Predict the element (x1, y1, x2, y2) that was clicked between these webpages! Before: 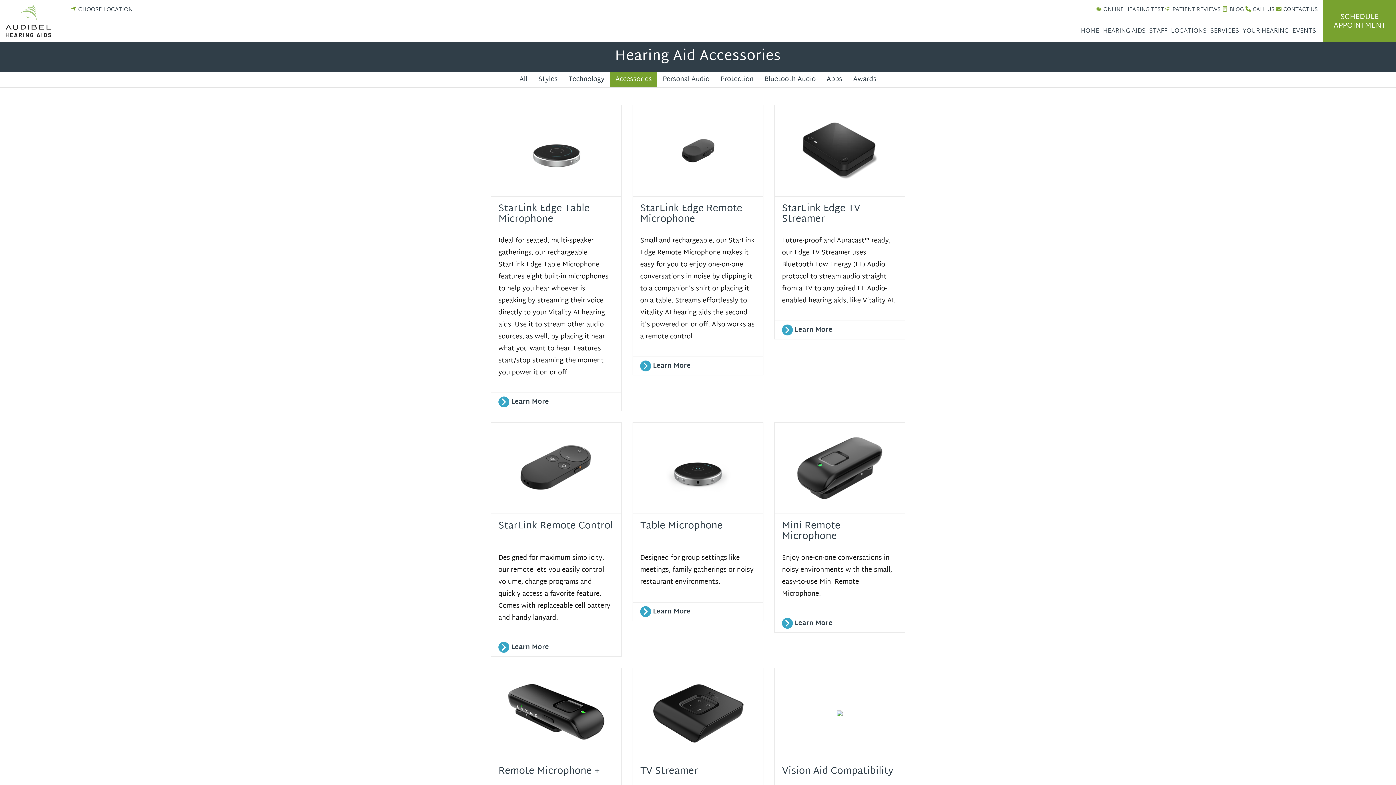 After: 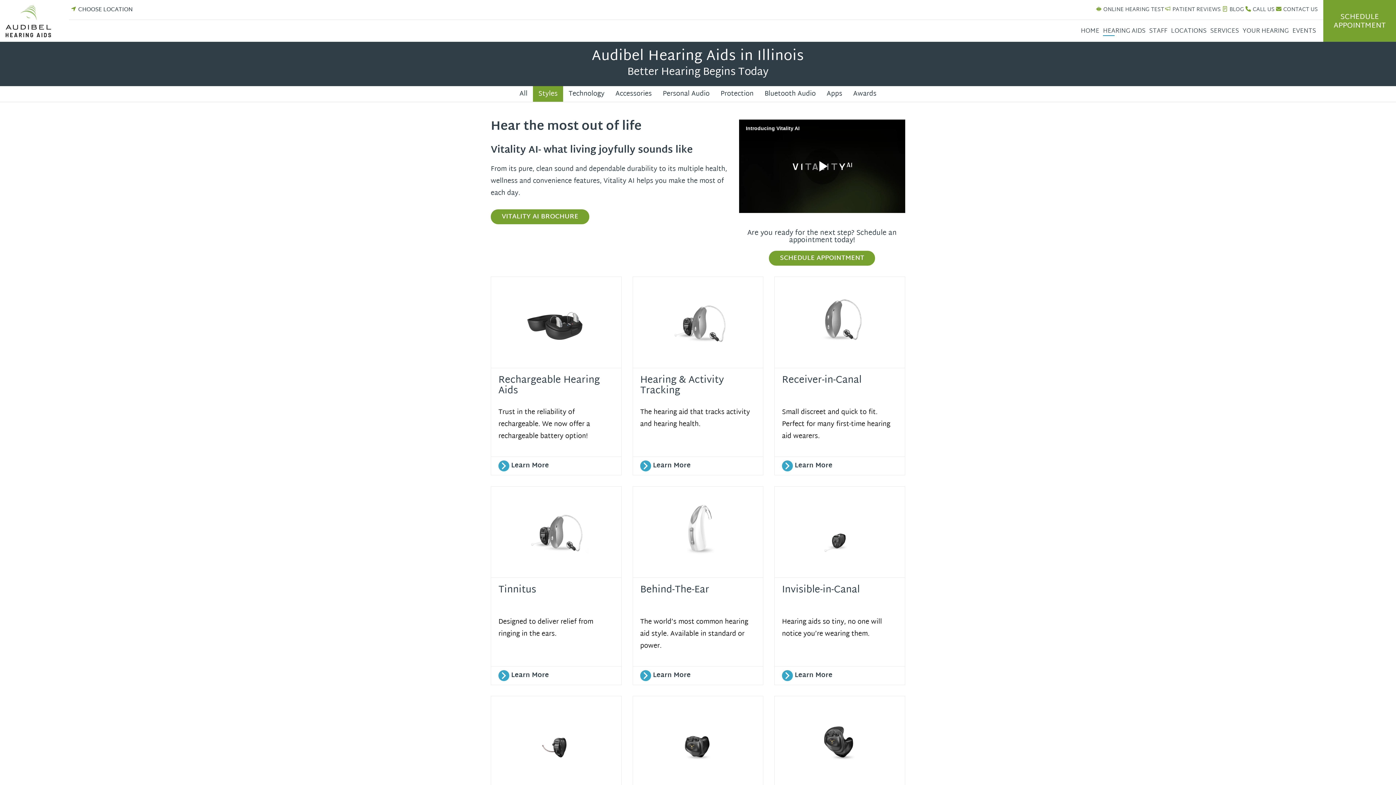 Action: label: HEARING AIDS bbox: (1103, 27, 1145, 34)